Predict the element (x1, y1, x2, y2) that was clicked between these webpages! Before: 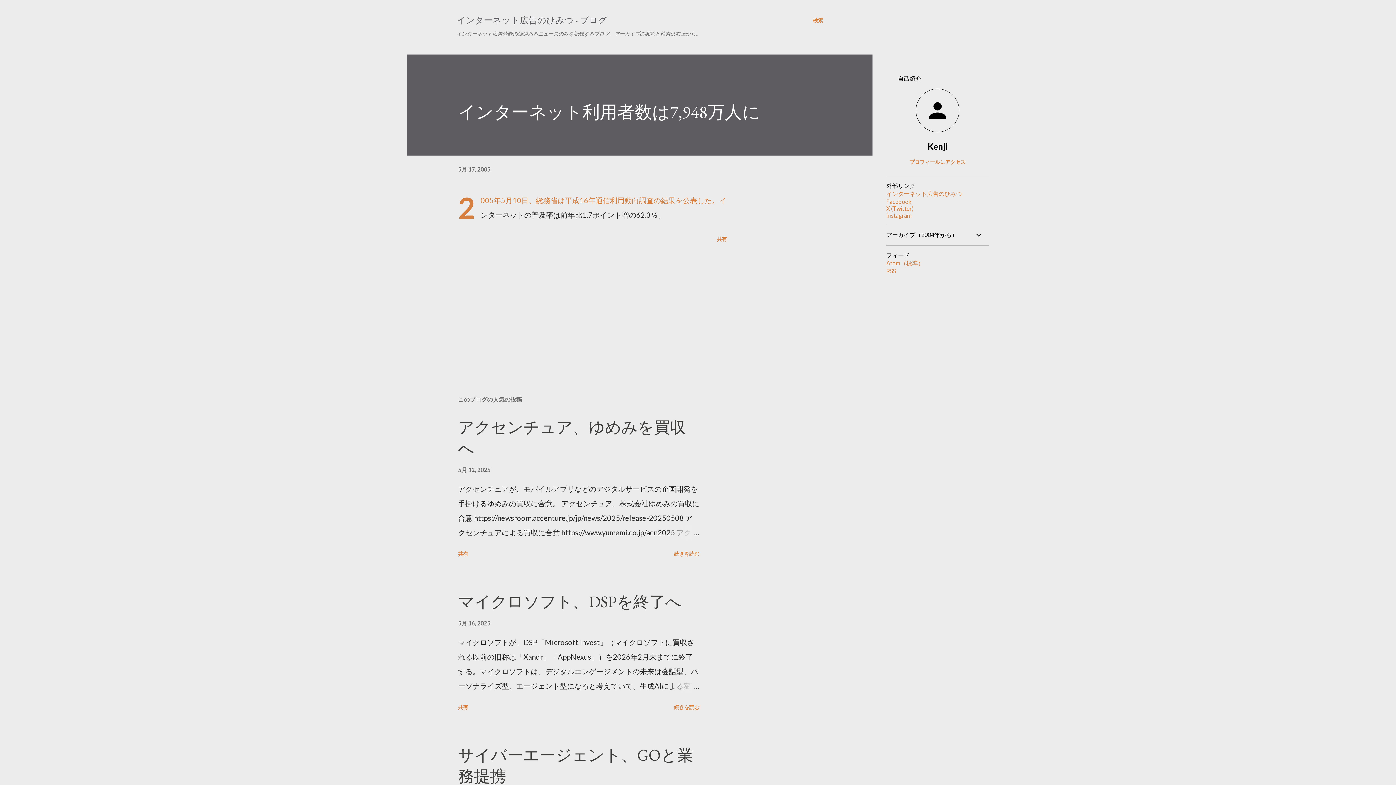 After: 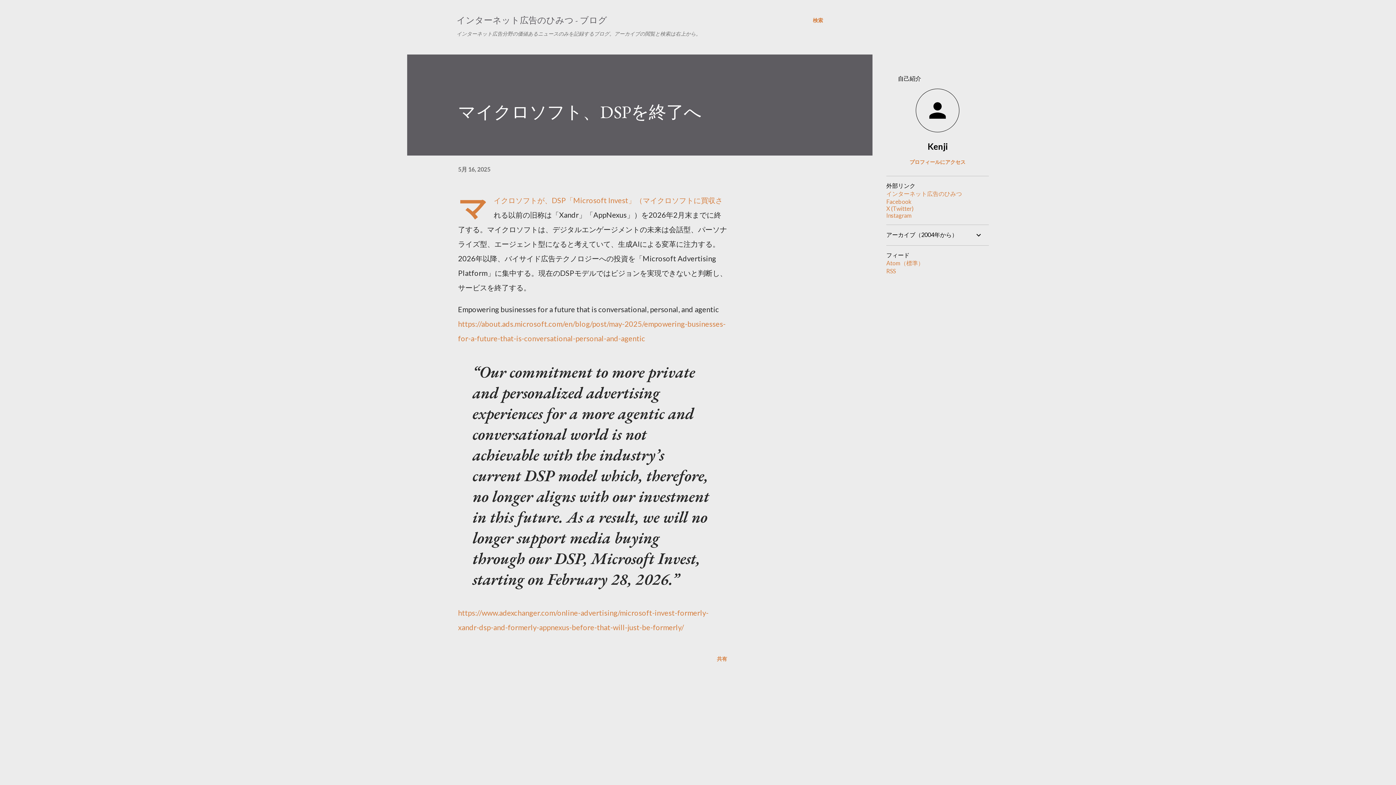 Action: bbox: (664, 678, 699, 693)